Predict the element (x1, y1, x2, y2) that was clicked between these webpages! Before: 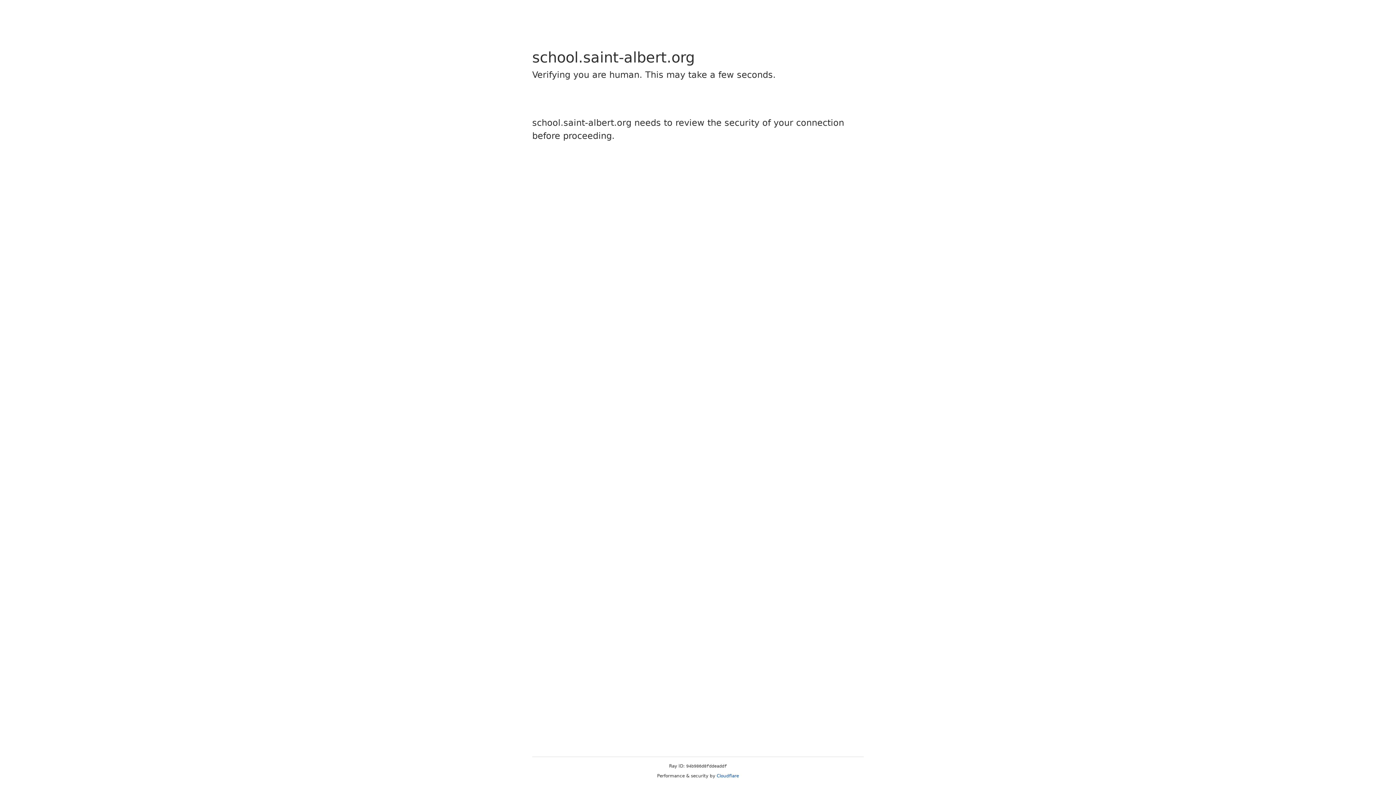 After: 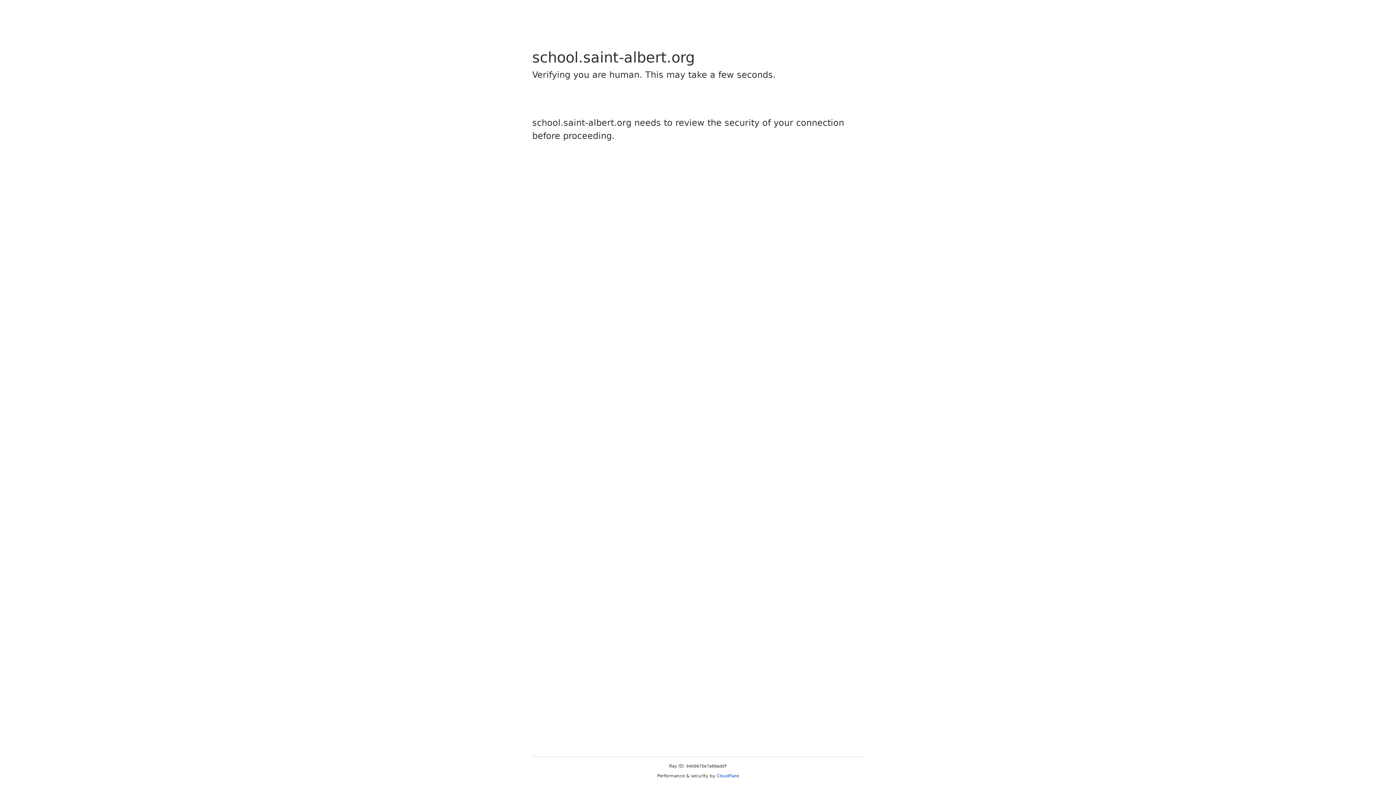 Action: bbox: (716, 773, 739, 778) label: Cloudflare